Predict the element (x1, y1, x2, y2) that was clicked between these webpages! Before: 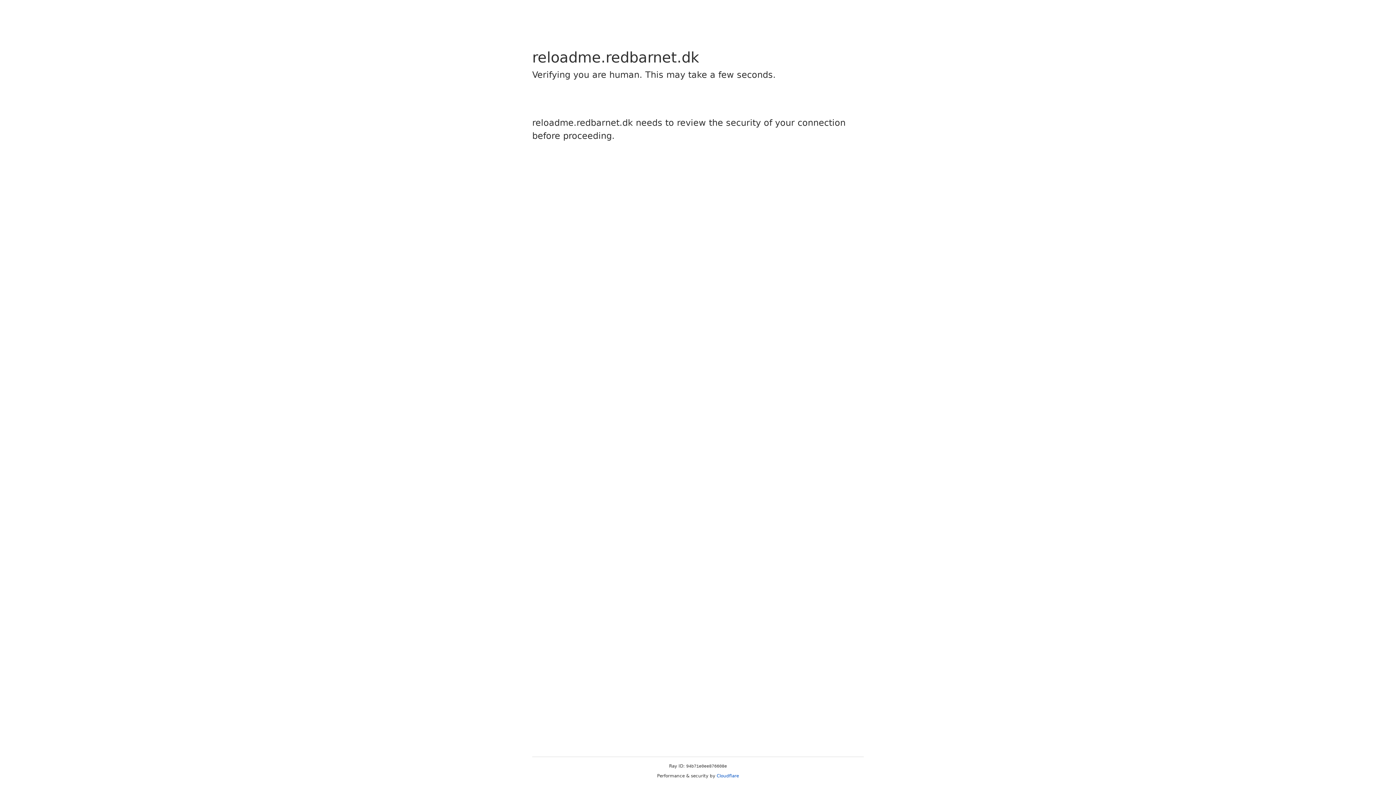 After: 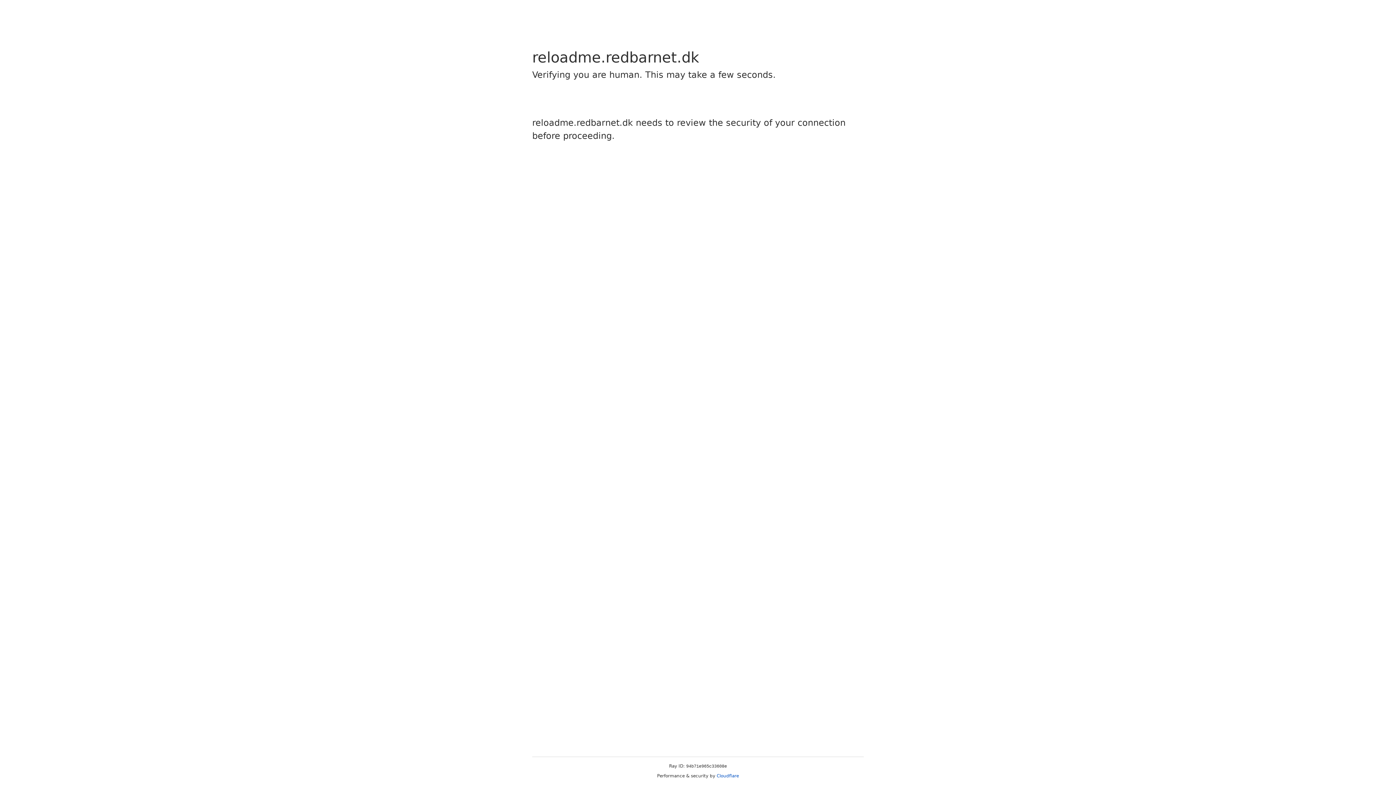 Action: label: Cloudflare bbox: (716, 773, 739, 778)